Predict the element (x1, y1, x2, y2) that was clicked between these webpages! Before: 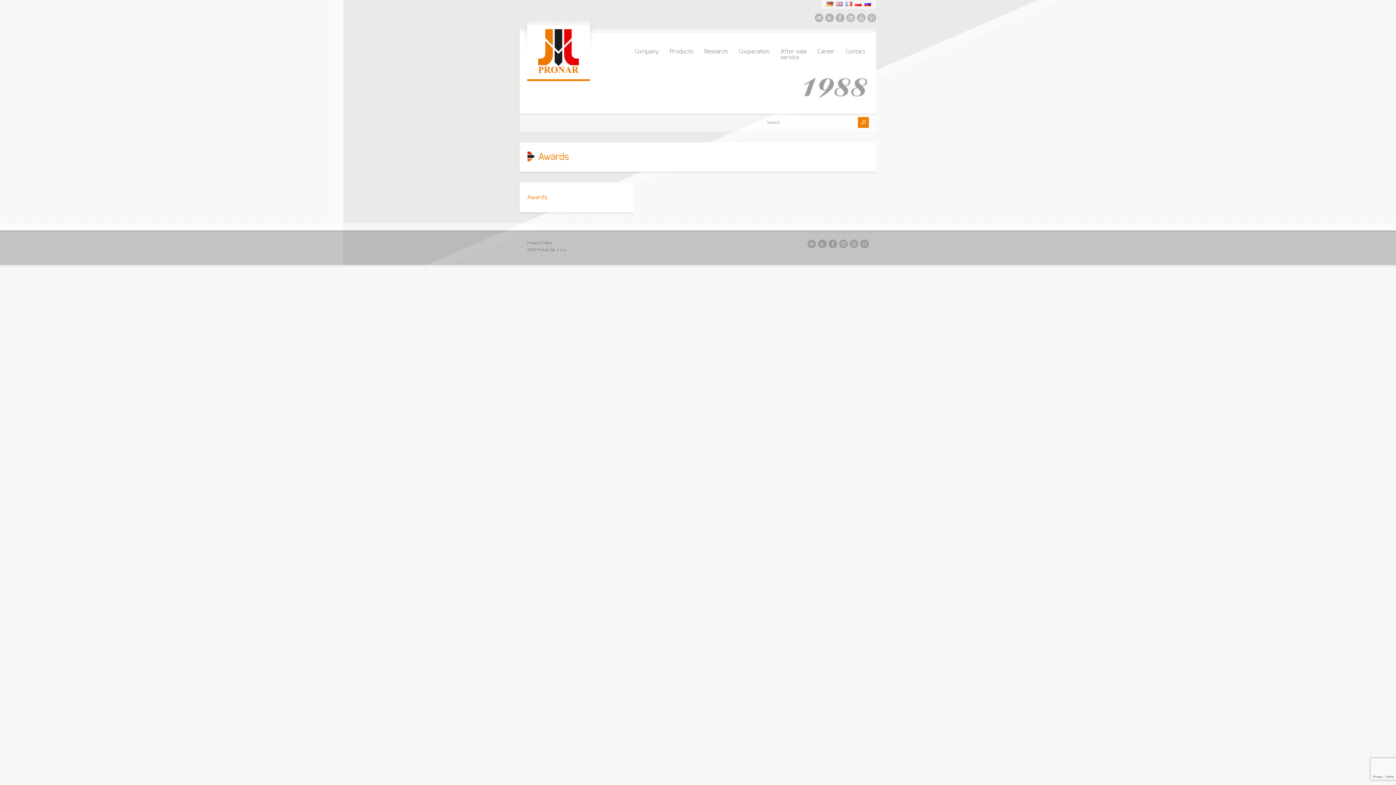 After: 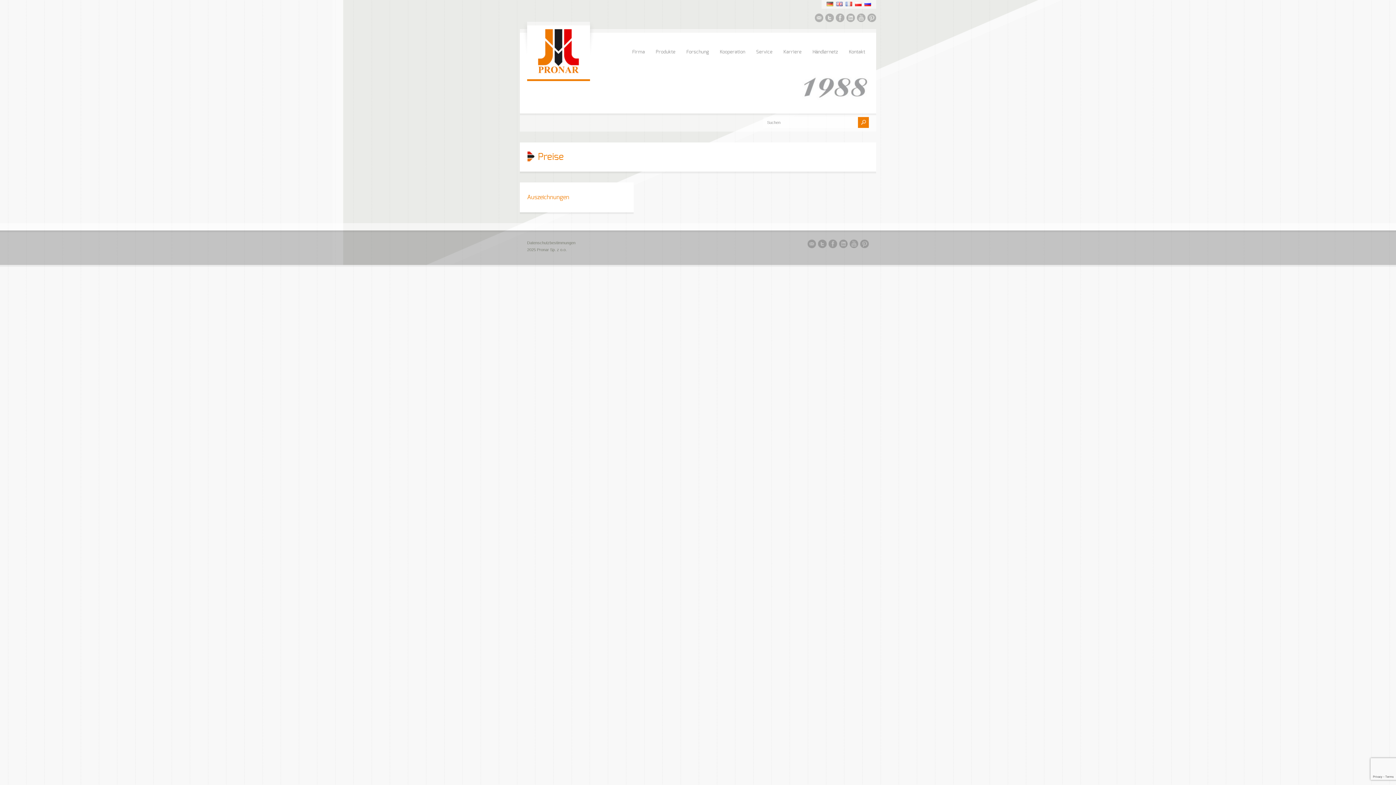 Action: bbox: (826, 1, 833, 6)